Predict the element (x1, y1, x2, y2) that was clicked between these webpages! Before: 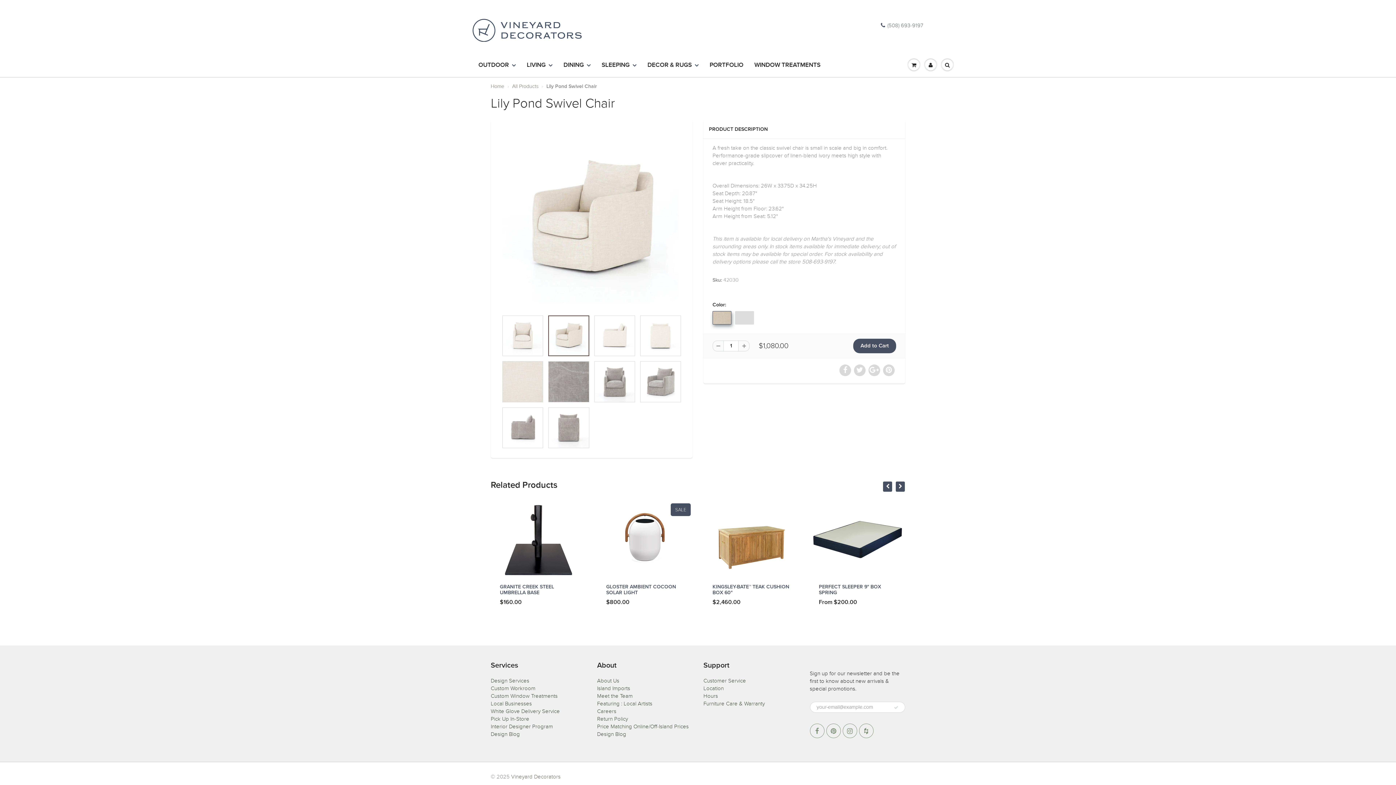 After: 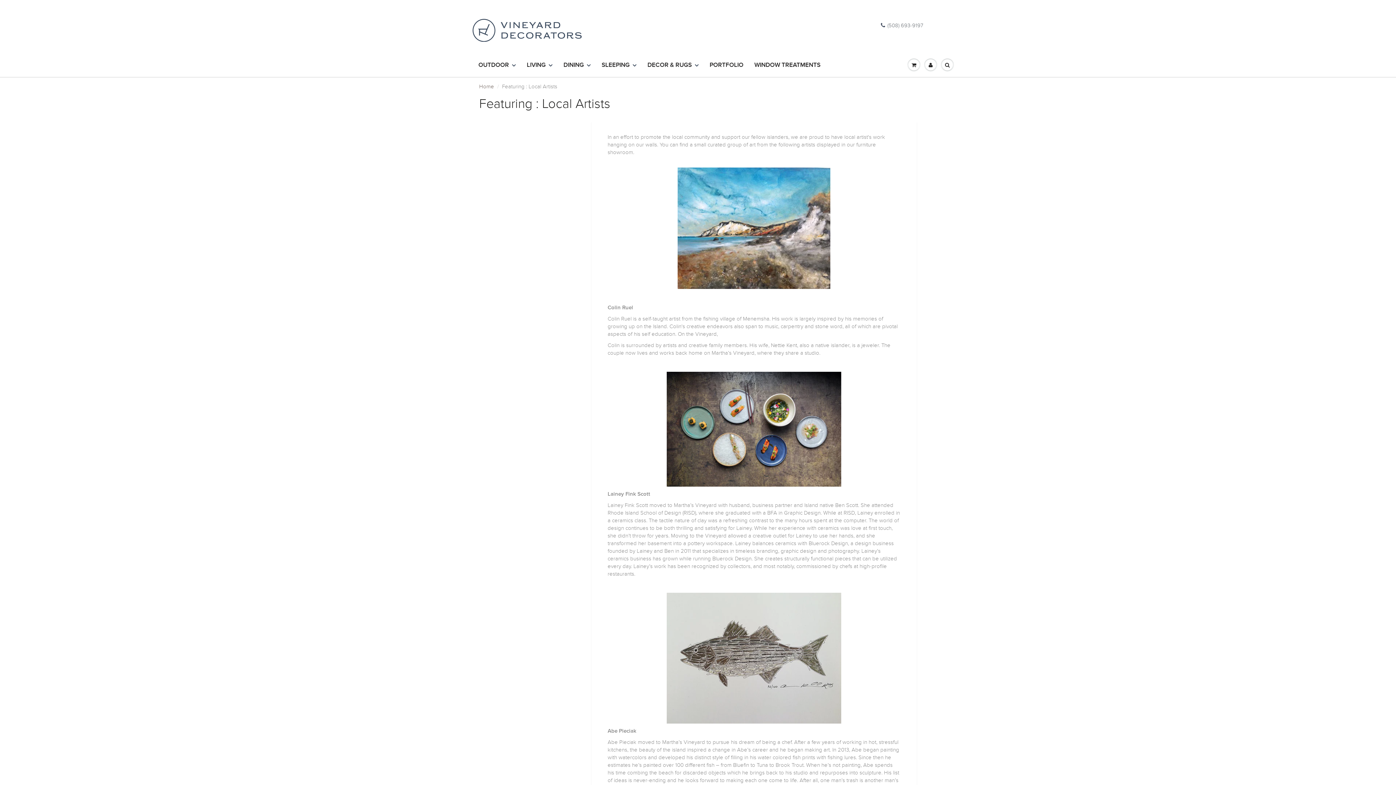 Action: bbox: (597, 700, 652, 707) label: Featuring : Local Artists